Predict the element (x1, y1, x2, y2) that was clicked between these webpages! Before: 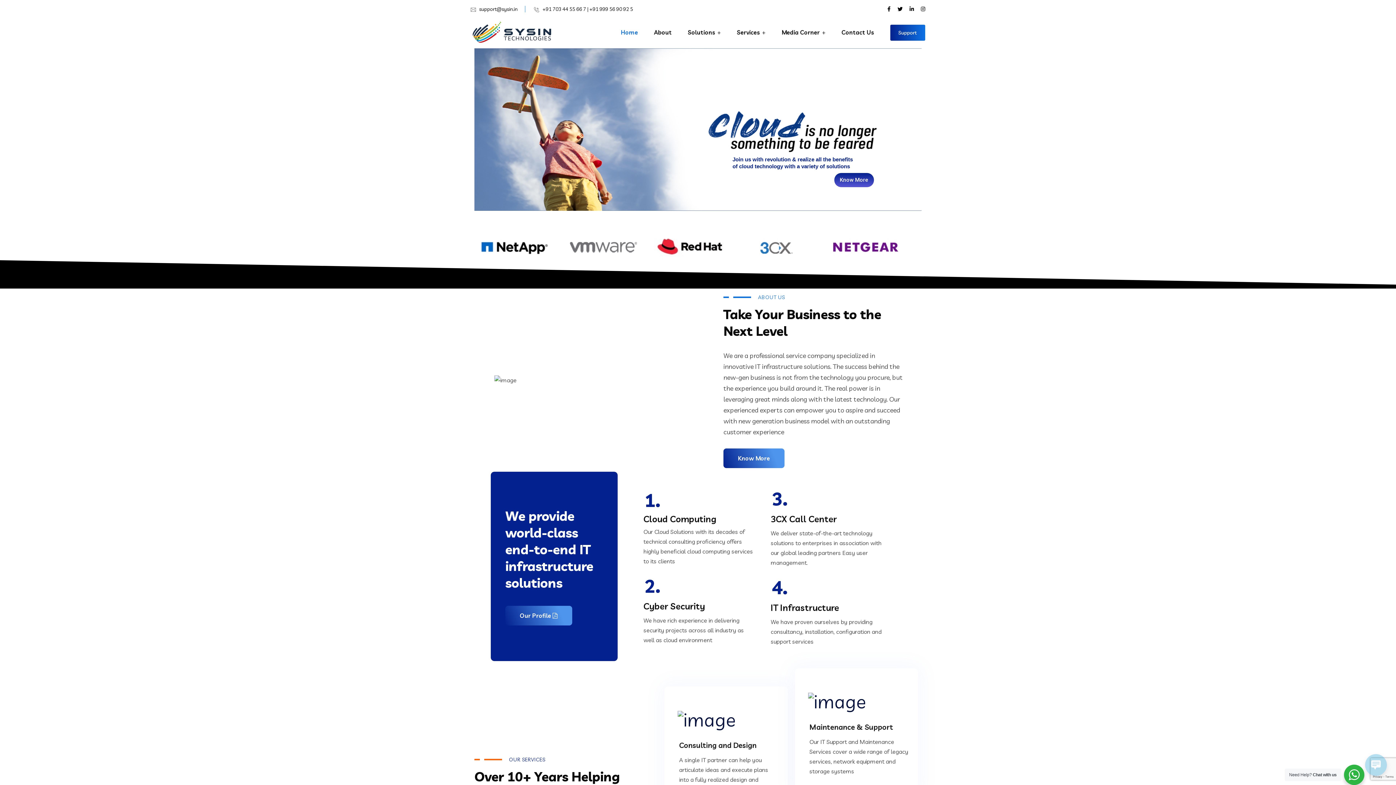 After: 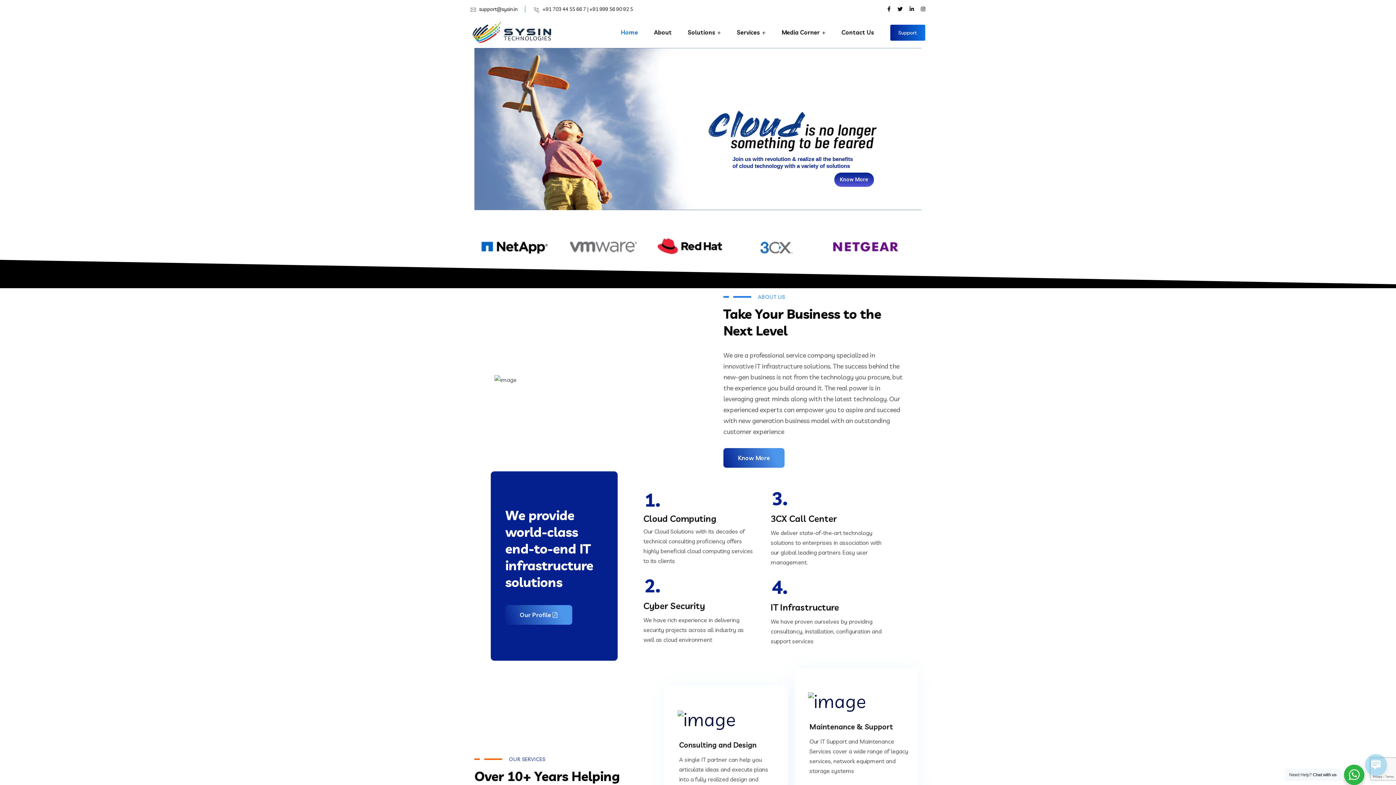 Action: label: Home bbox: (621, 27, 638, 37)